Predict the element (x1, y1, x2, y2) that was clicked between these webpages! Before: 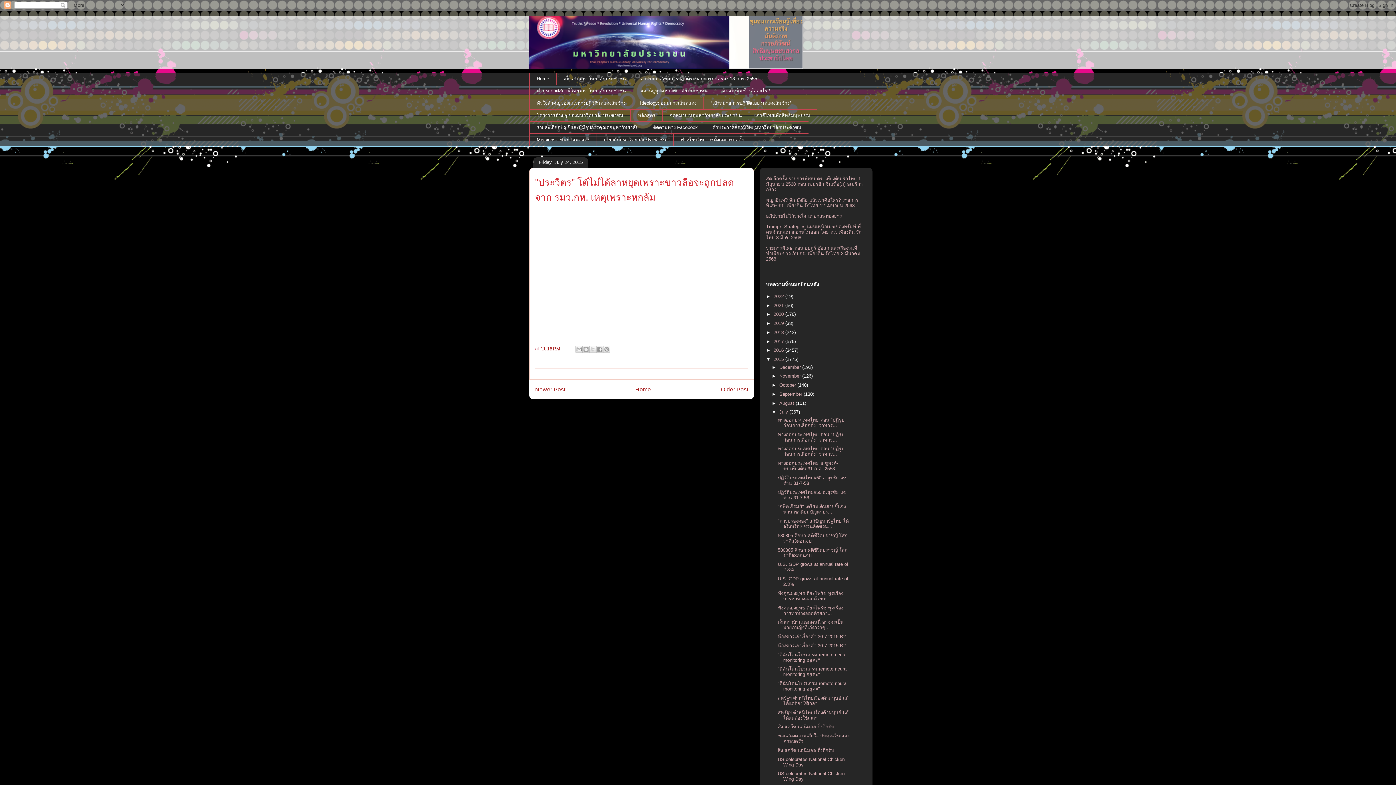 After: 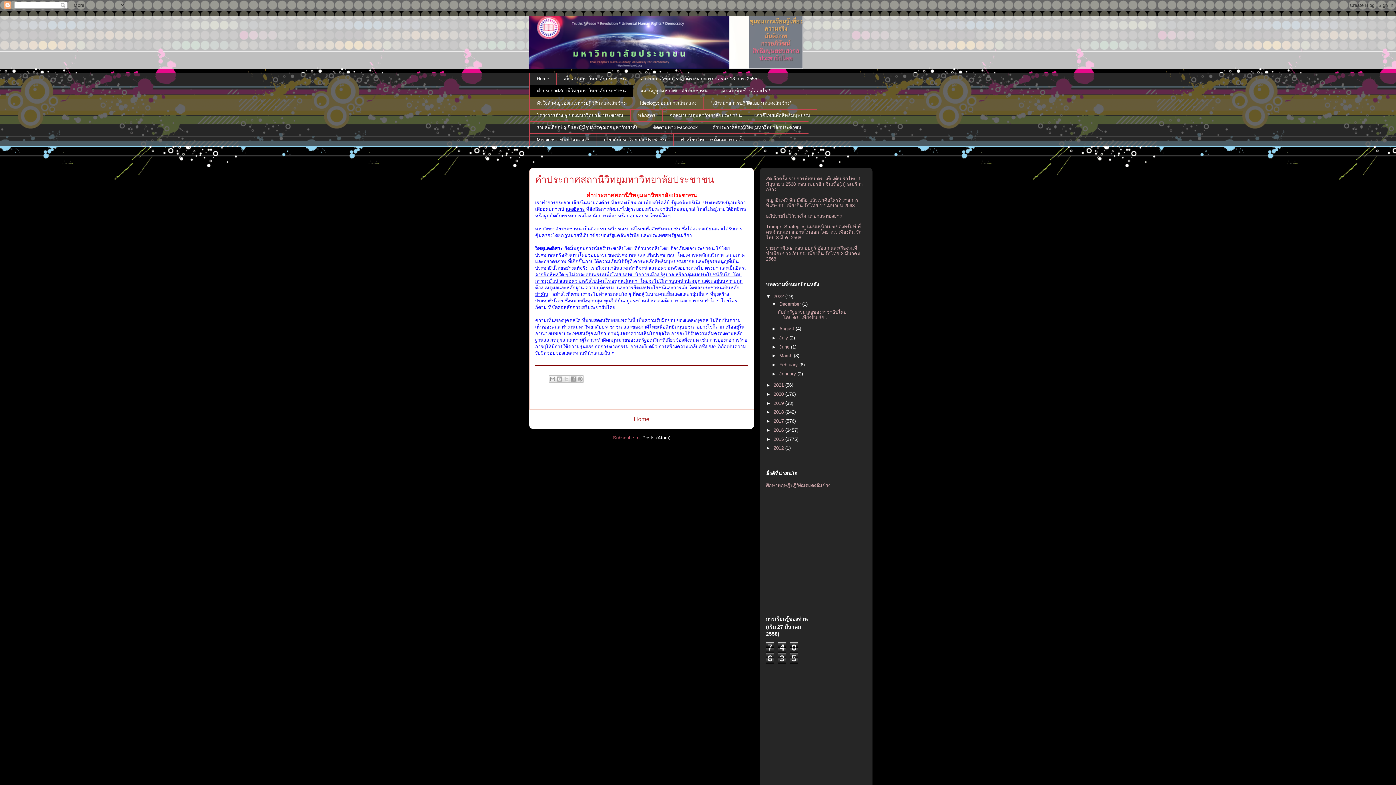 Action: label: คำประกาศสถานีวิทยุมหาวิทยาลัยประชาชน bbox: (529, 84, 633, 97)